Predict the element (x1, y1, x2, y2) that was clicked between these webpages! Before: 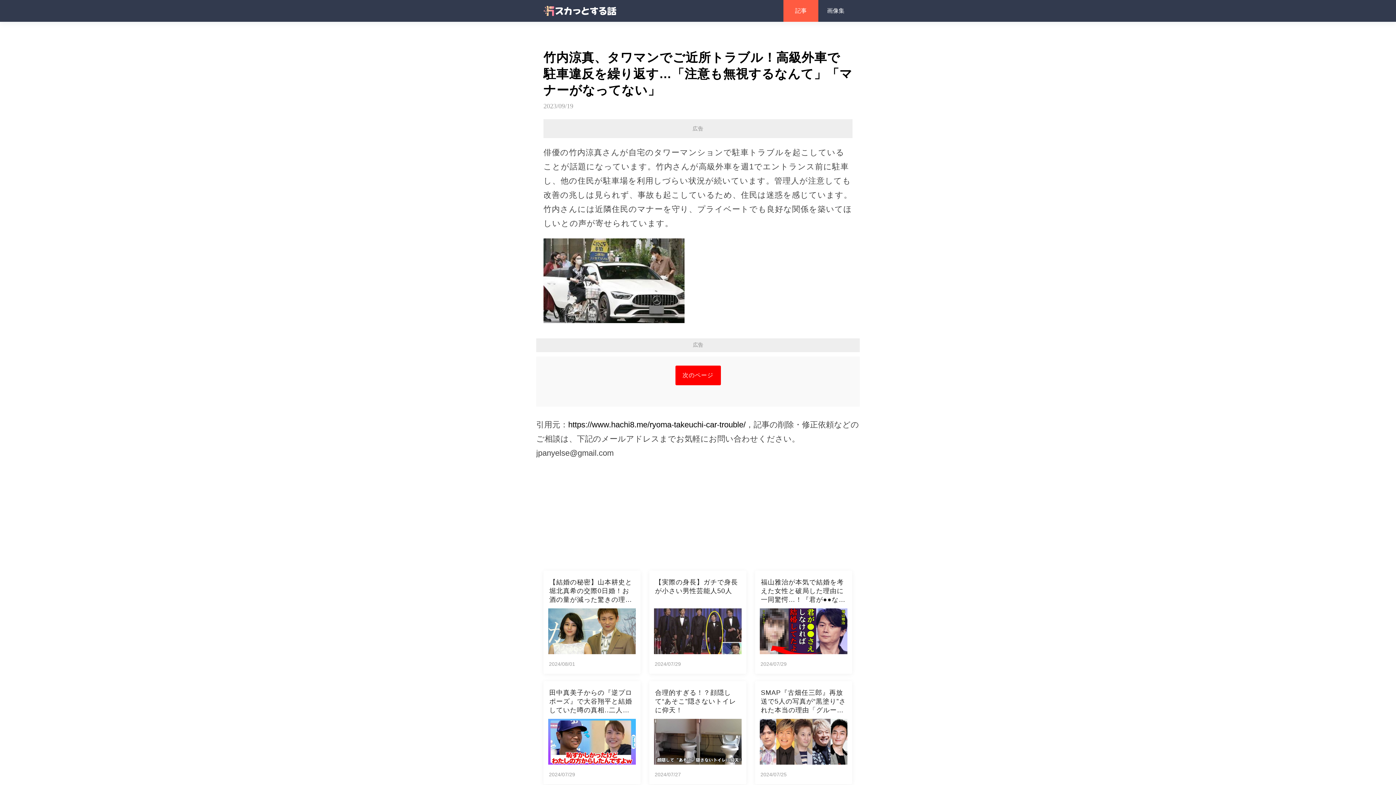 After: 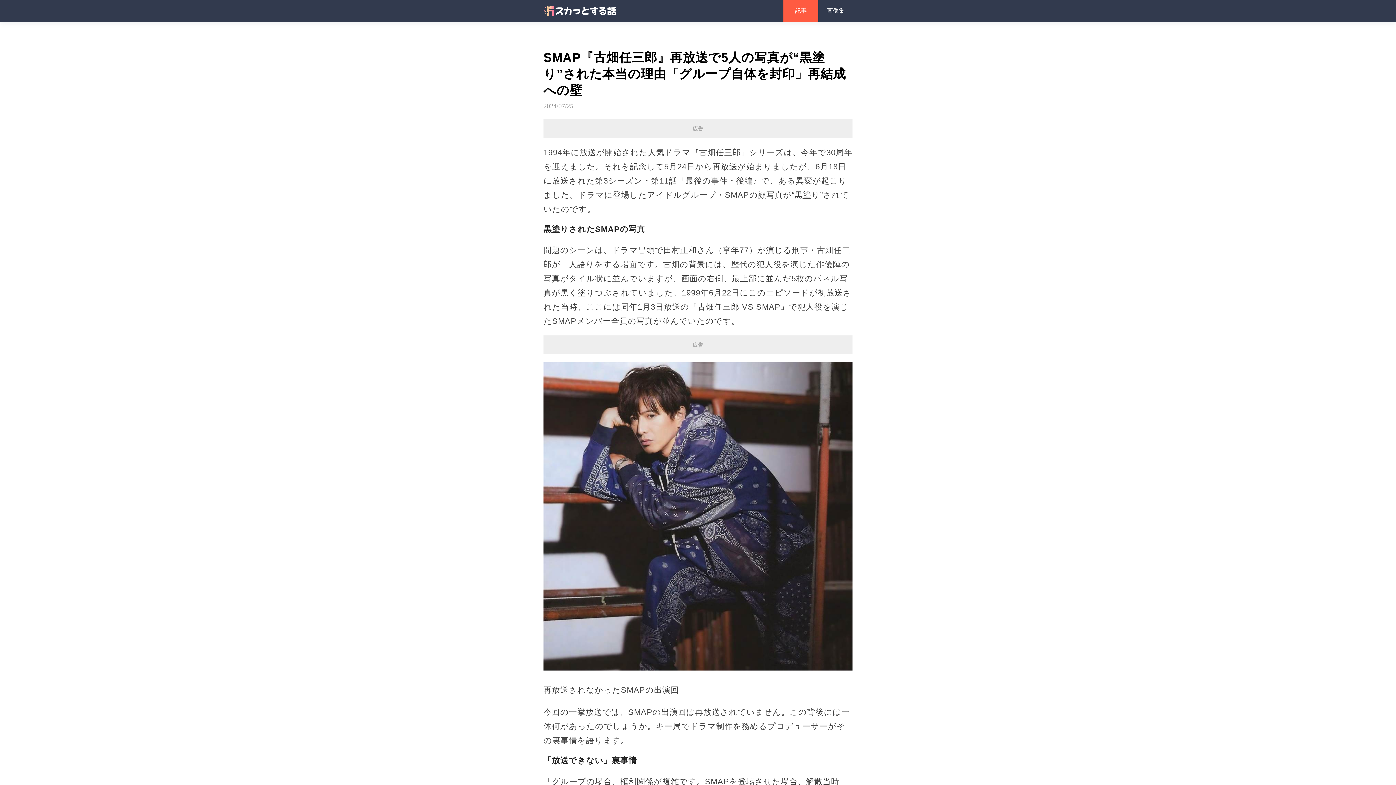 Action: bbox: (755, 681, 852, 792) label: SMAP『古畑任三郎』再放送で5人の写真が“黒塗り”された本当の理由「グループ自体を封印」再結成への壁
2024/07/25